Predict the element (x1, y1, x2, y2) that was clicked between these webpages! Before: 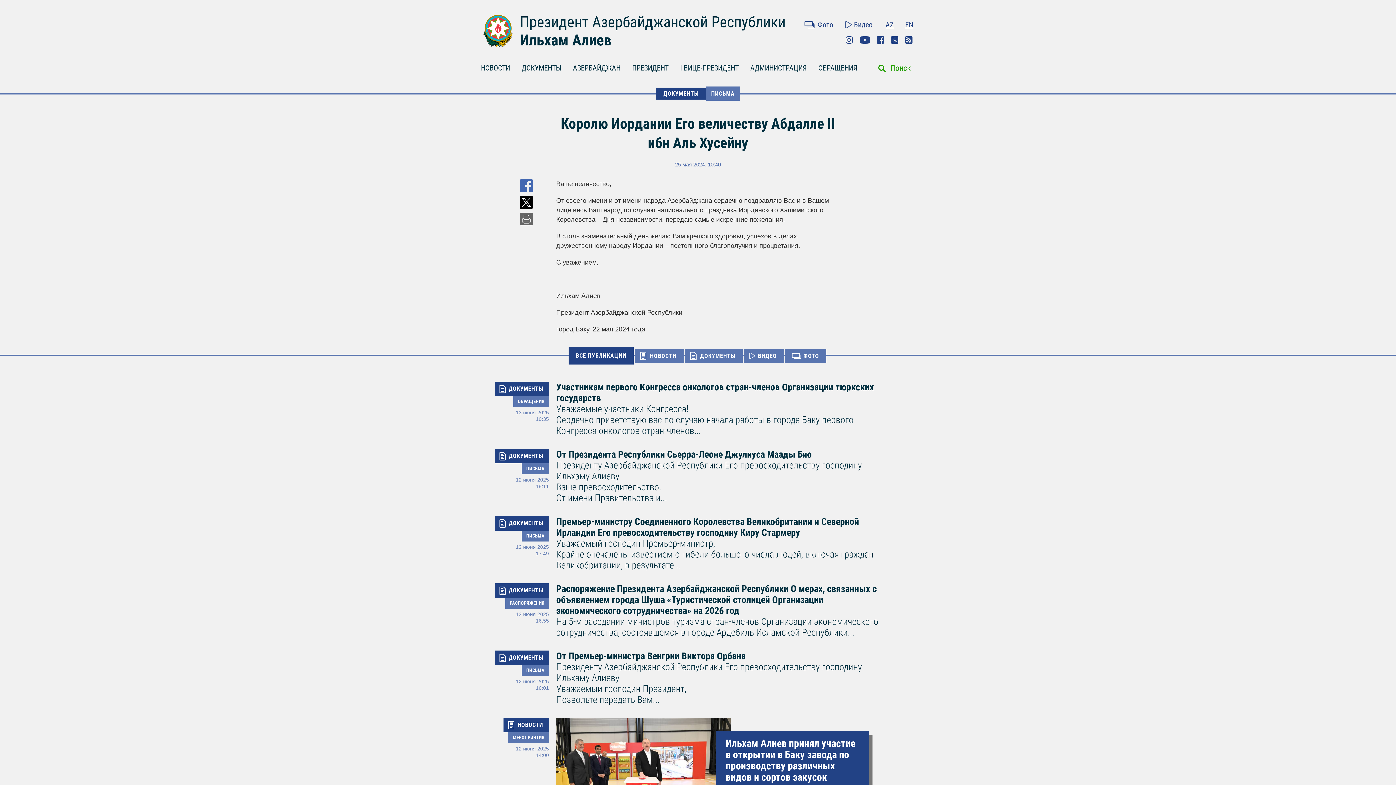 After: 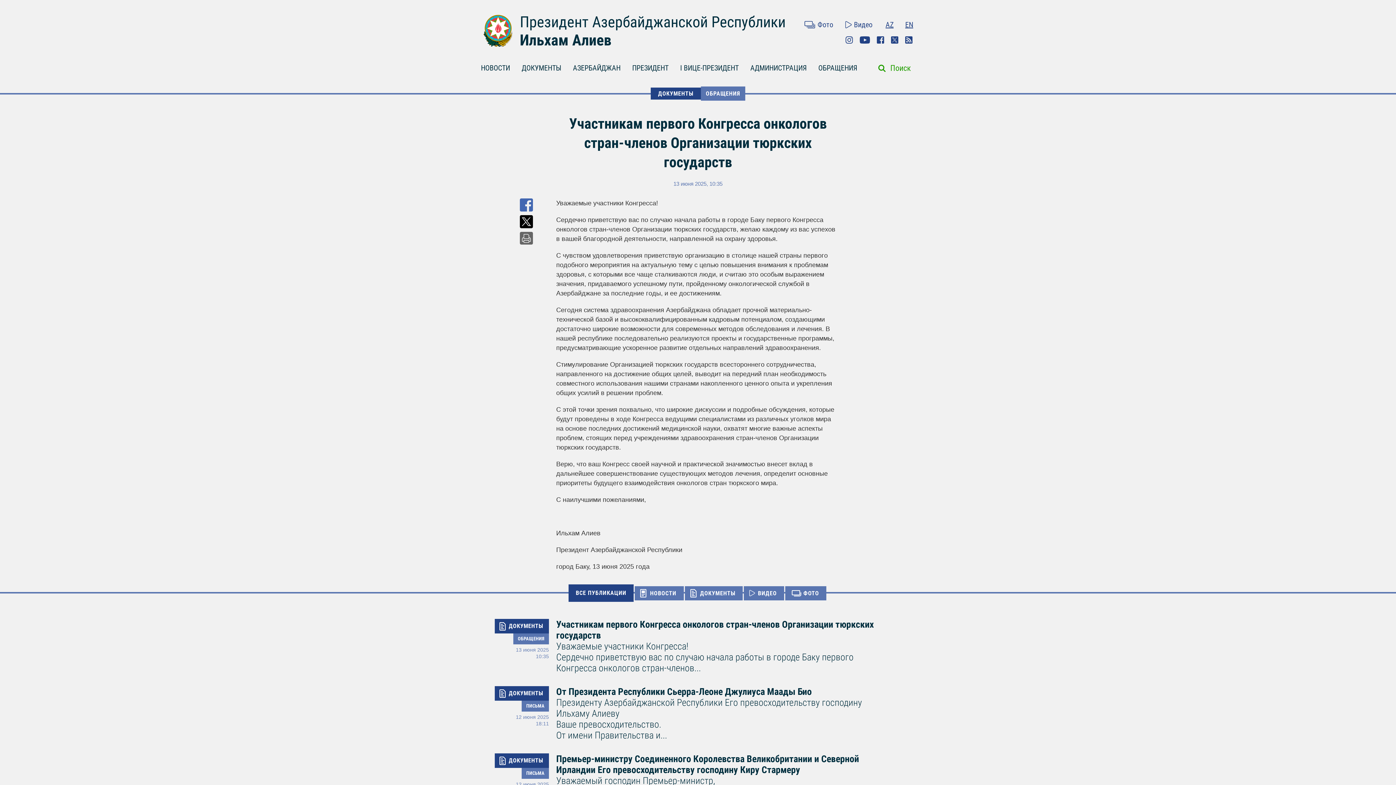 Action: label: Участникам первого Конгресса онкологов стран-членов Организации тюркских государств

Уважаемые участники Конгресса!

Сердечно приветствую вас по случаю начала работы в городе Баку первого Конгресса онкологов стран-членов... bbox: (556, 381, 883, 436)